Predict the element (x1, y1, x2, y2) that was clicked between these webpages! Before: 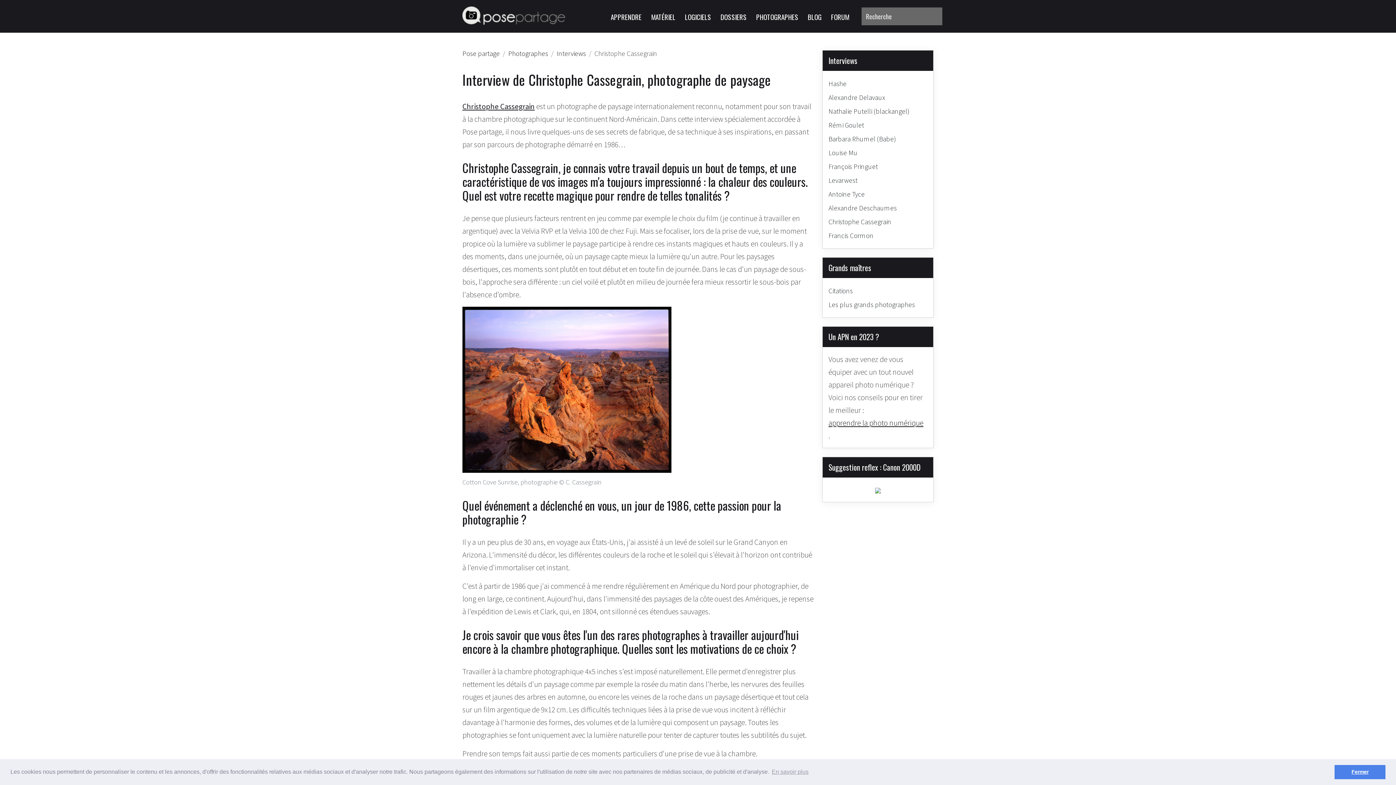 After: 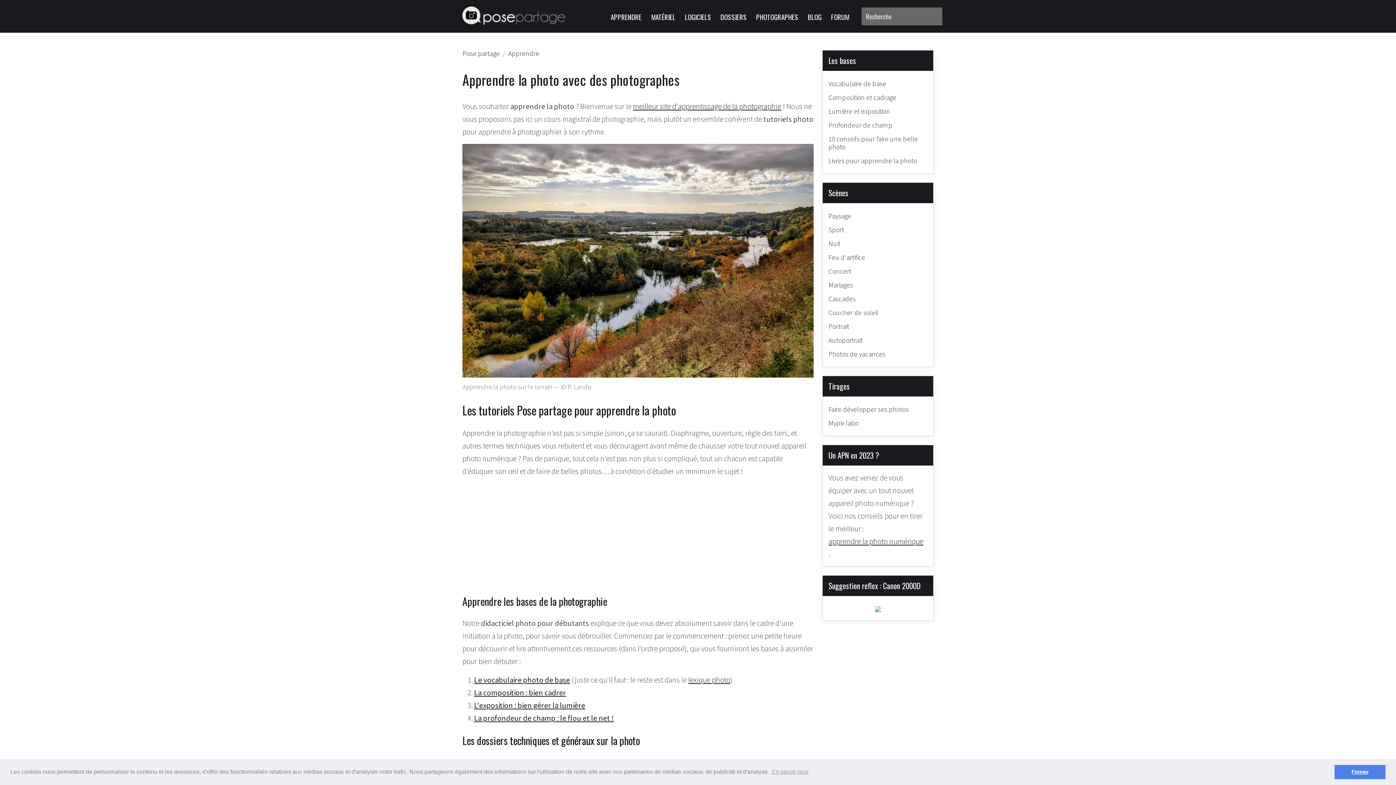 Action: label: APPRENDRE bbox: (608, 1, 644, 30)